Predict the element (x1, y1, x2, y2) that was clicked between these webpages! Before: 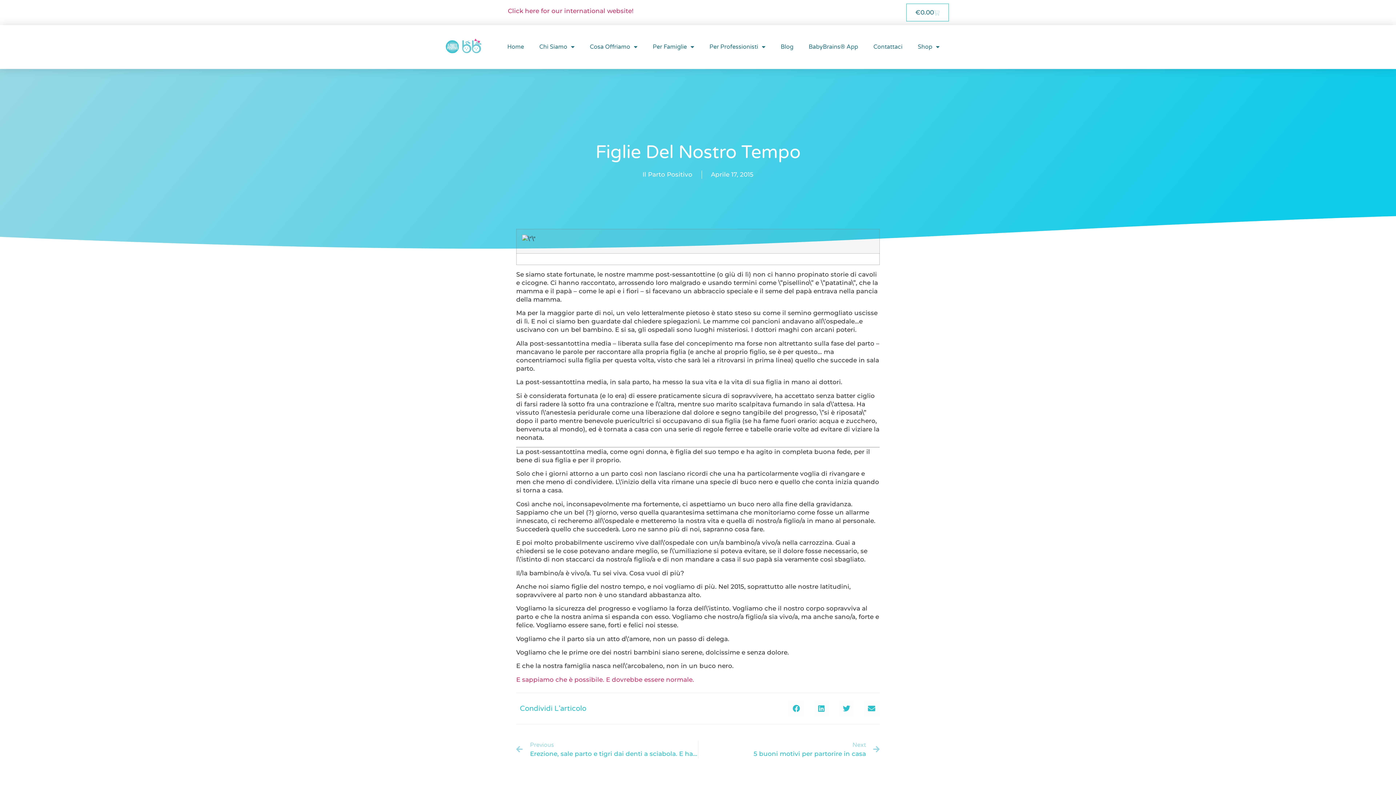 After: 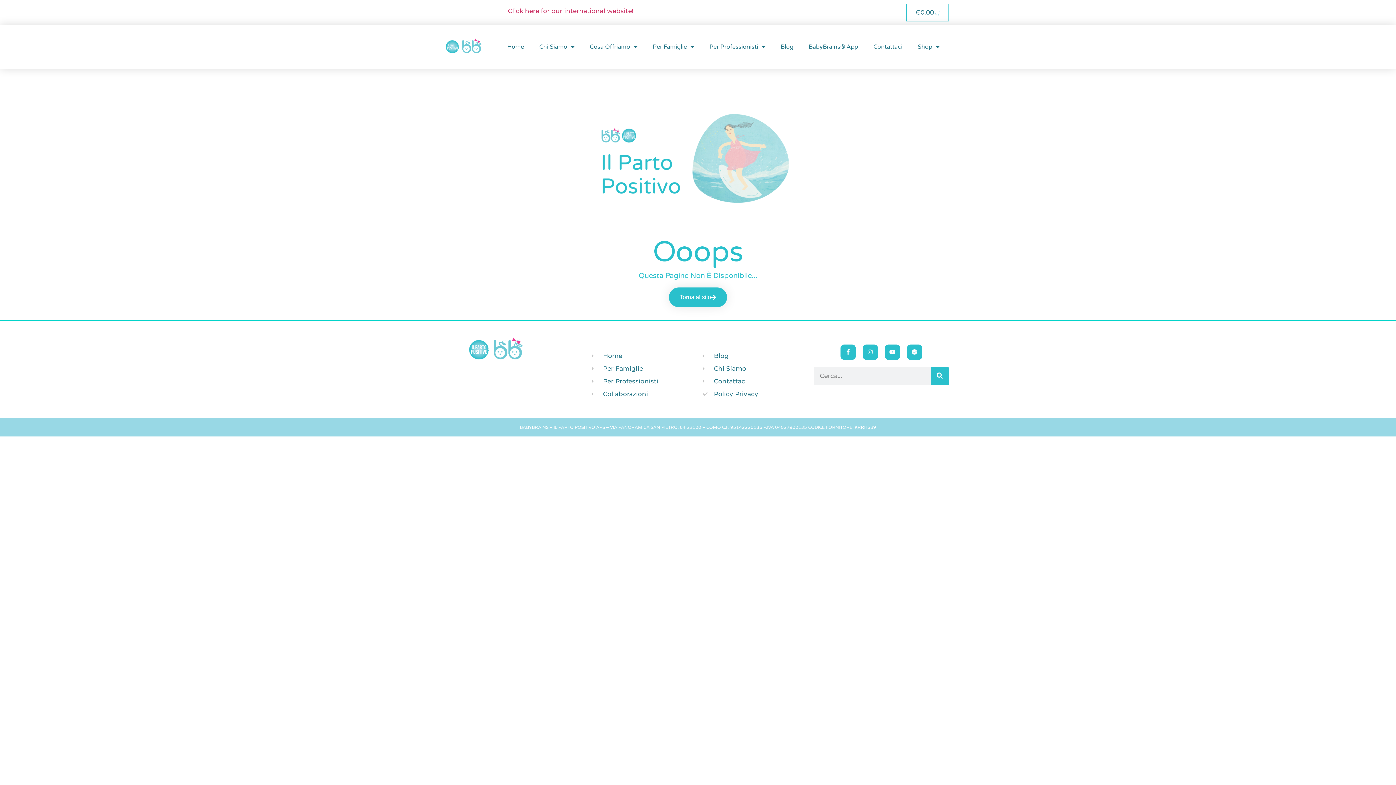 Action: bbox: (516, 676, 694, 683) label: E sappiamo che è possibile. E dovrebbe essere normale.